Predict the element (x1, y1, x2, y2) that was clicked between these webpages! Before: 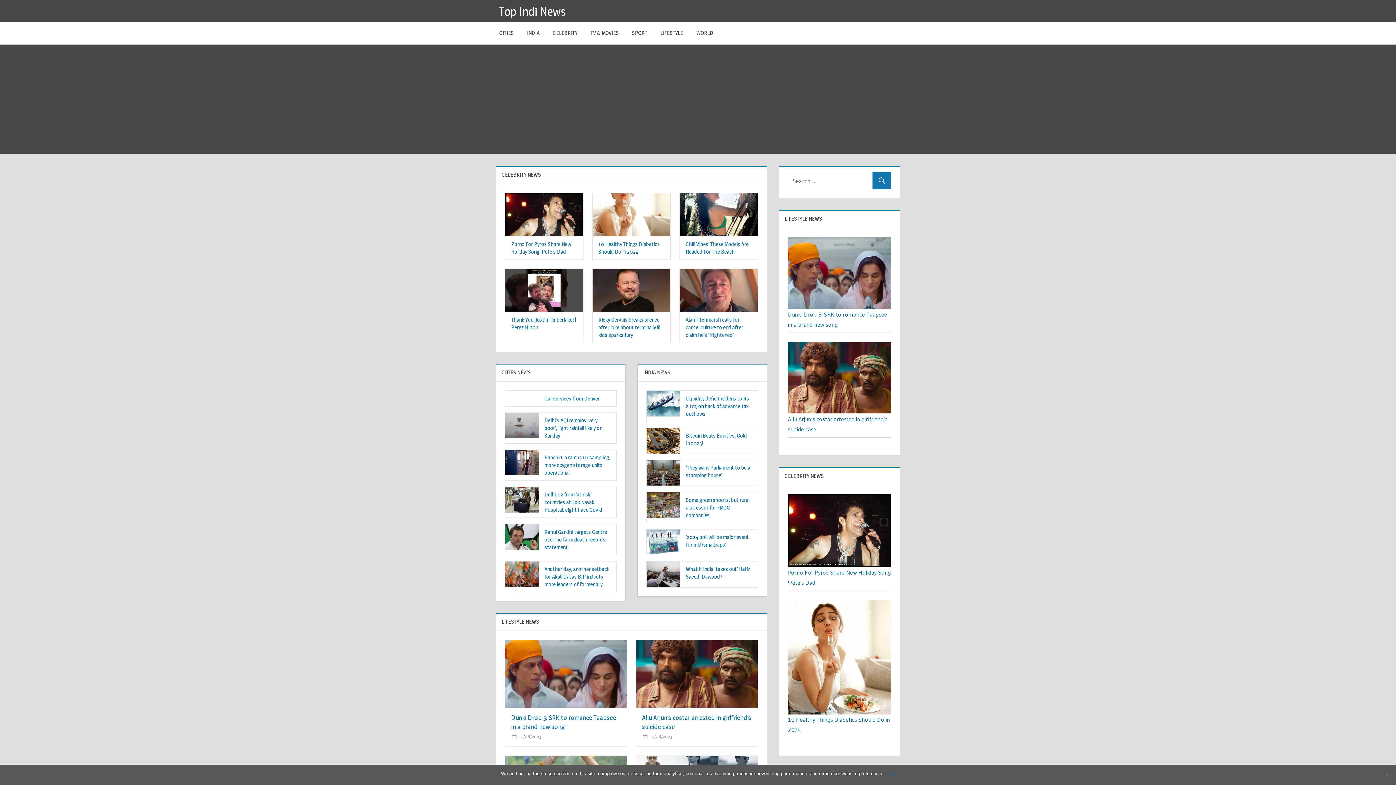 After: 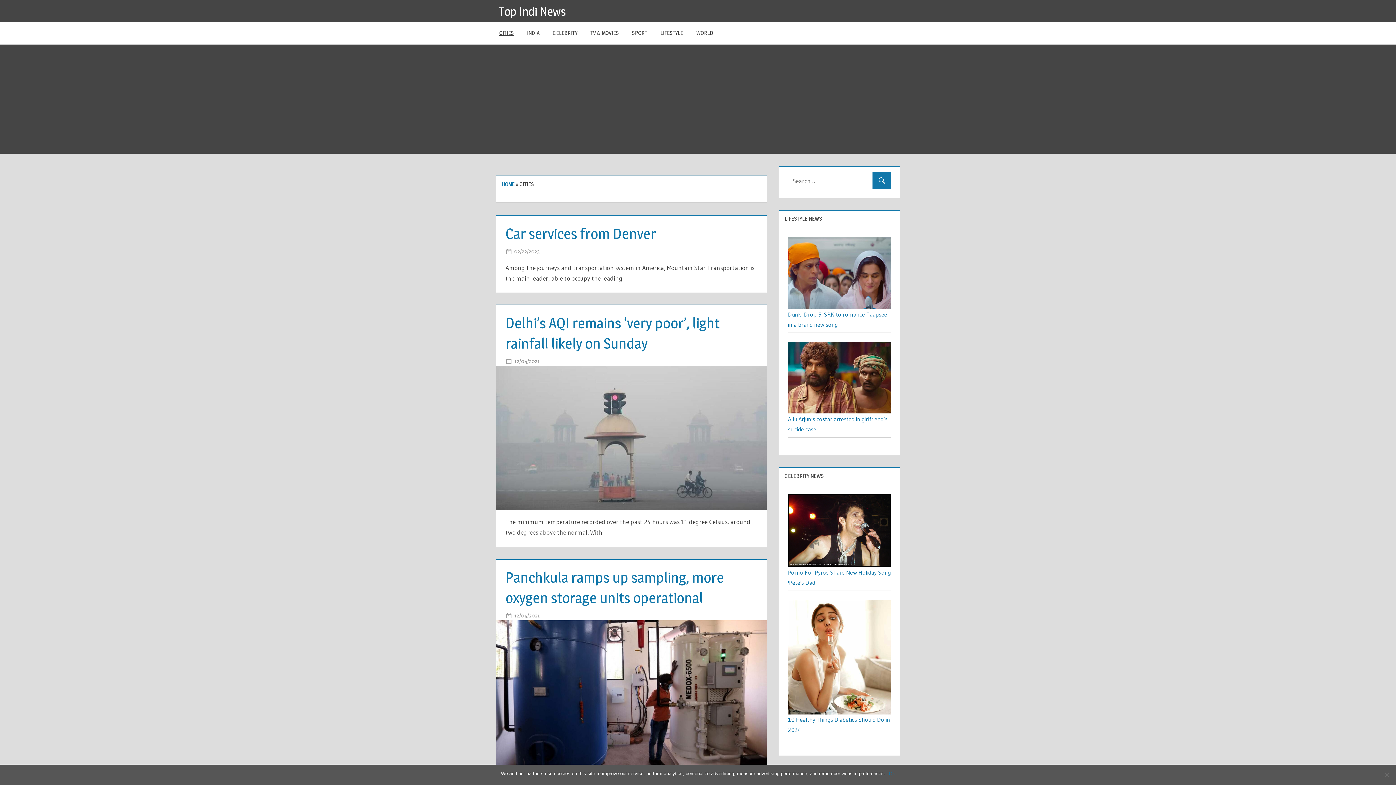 Action: bbox: (501, 369, 530, 376) label: CITIES NEWS